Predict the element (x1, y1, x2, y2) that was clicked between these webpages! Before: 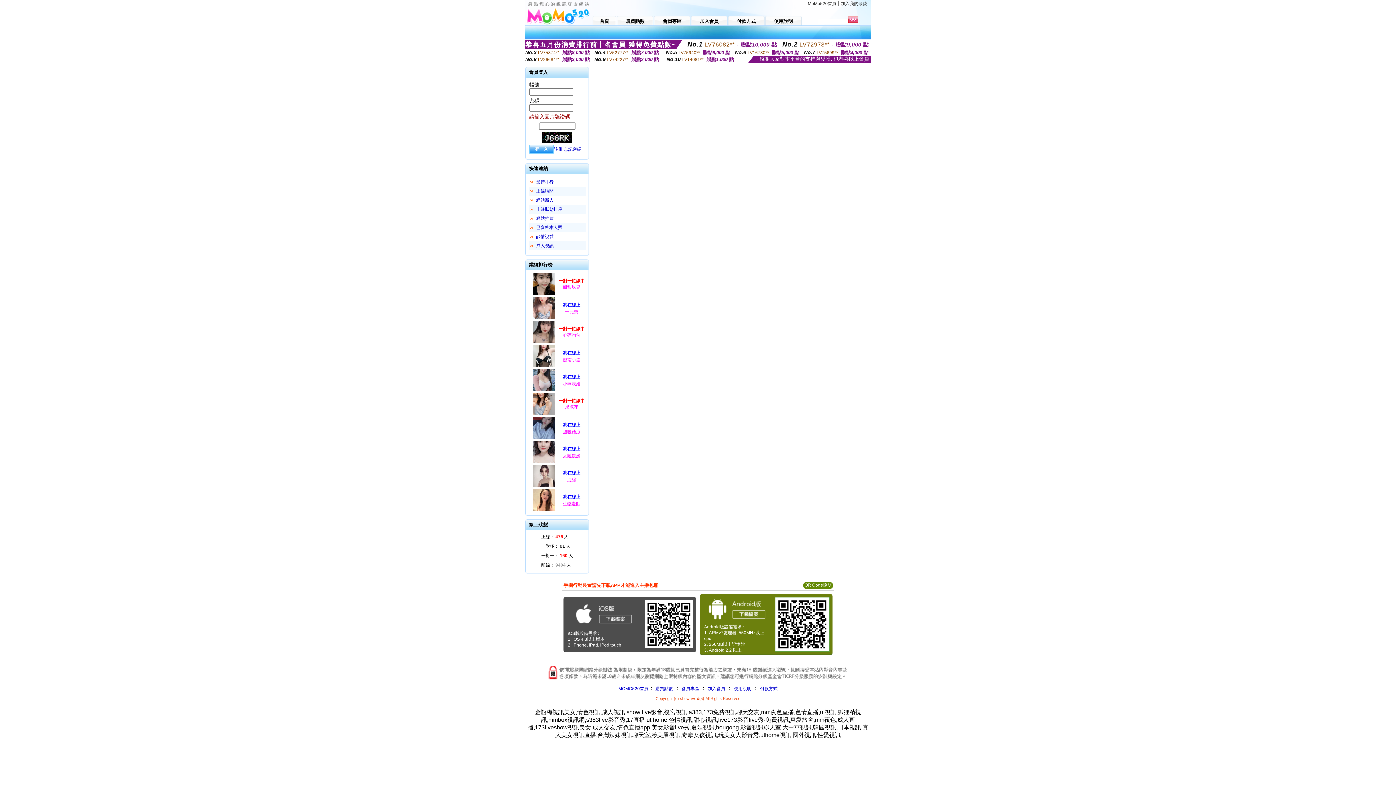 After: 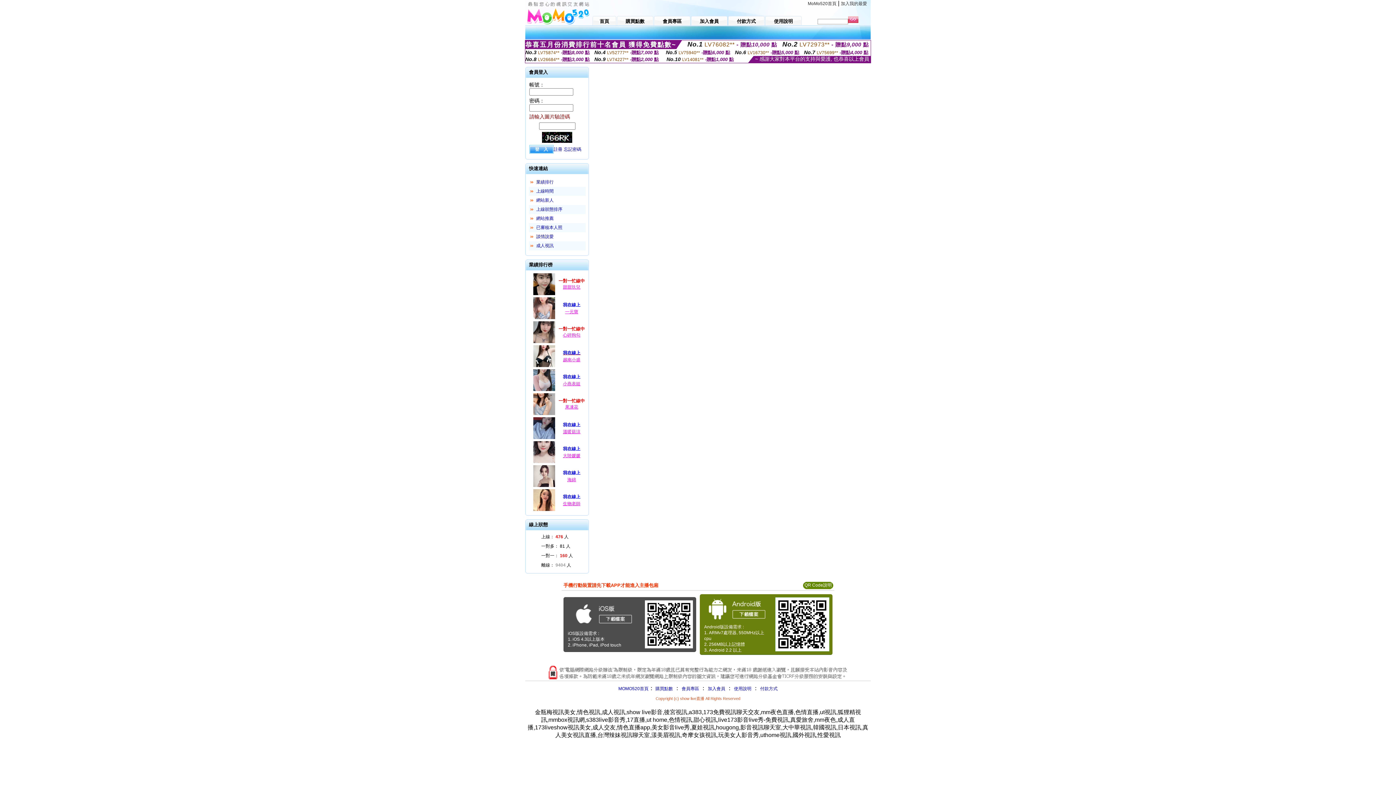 Action: label: 我在線上 bbox: (556, 349, 587, 357)